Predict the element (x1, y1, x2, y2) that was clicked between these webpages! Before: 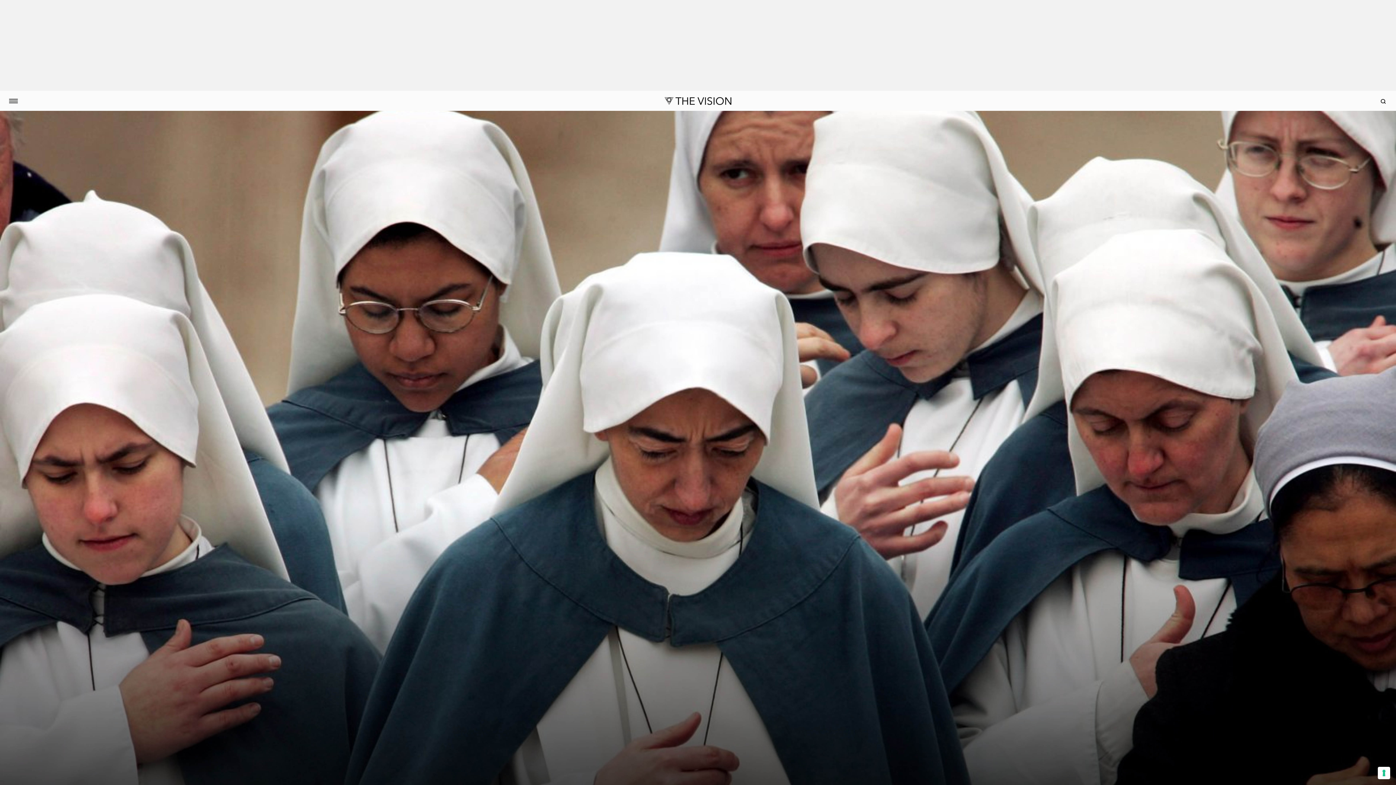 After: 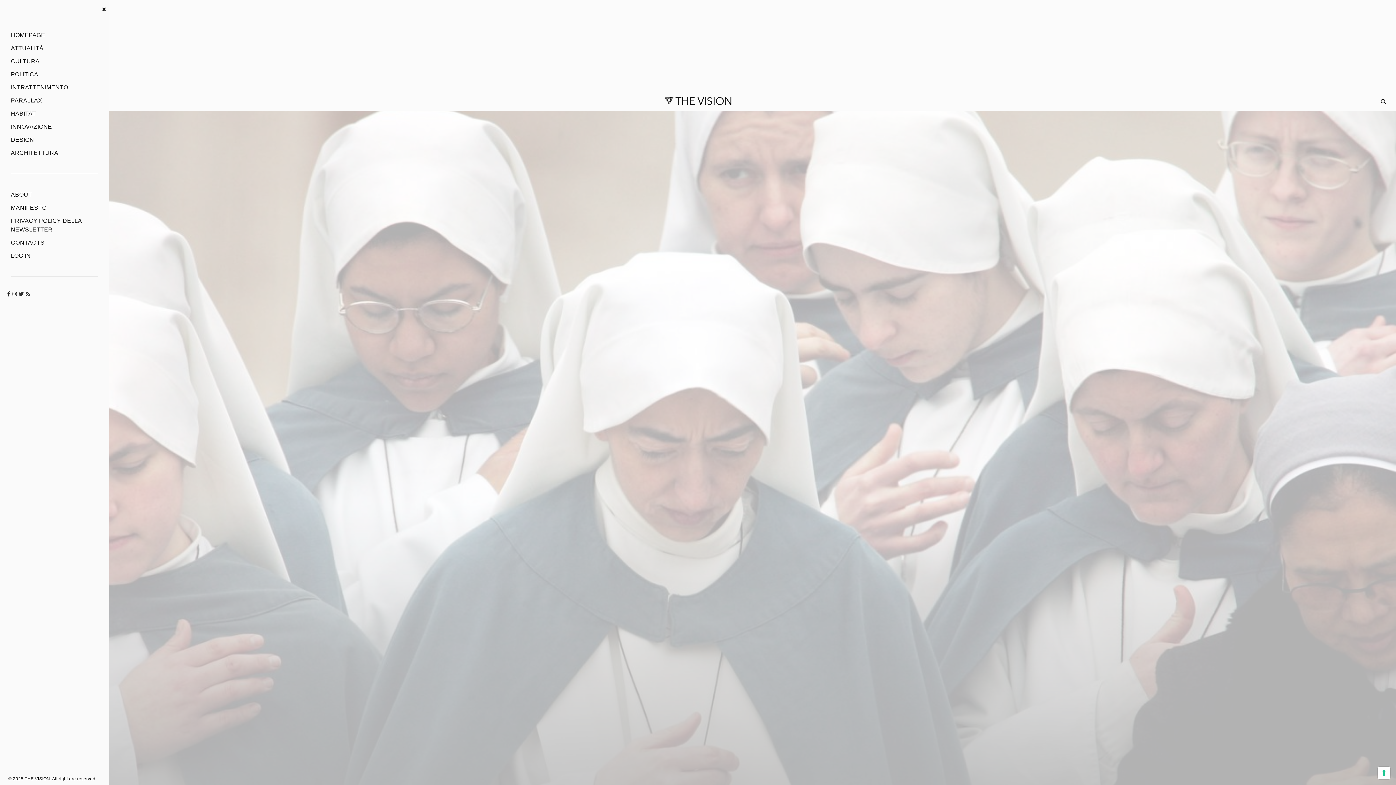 Action: bbox: (5, 93, 21, 107)